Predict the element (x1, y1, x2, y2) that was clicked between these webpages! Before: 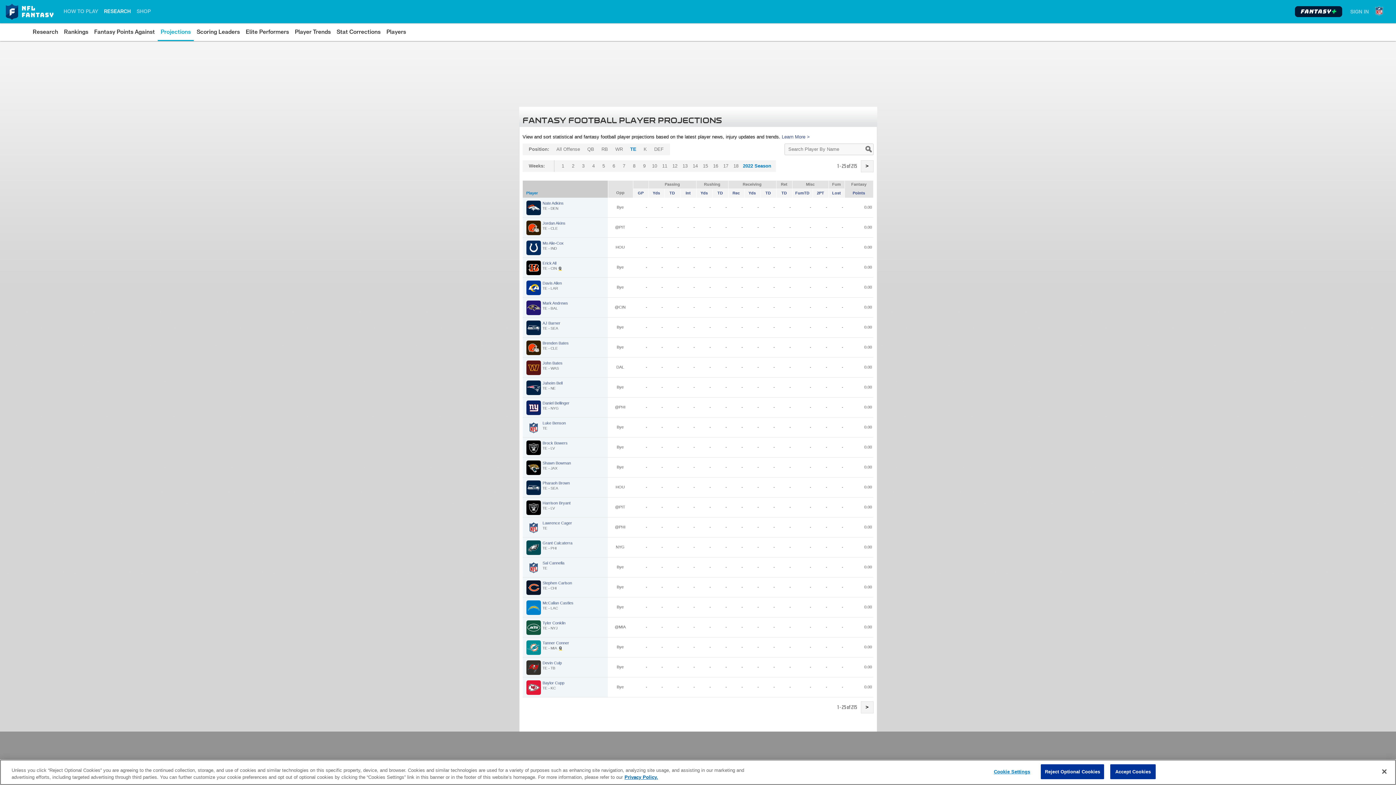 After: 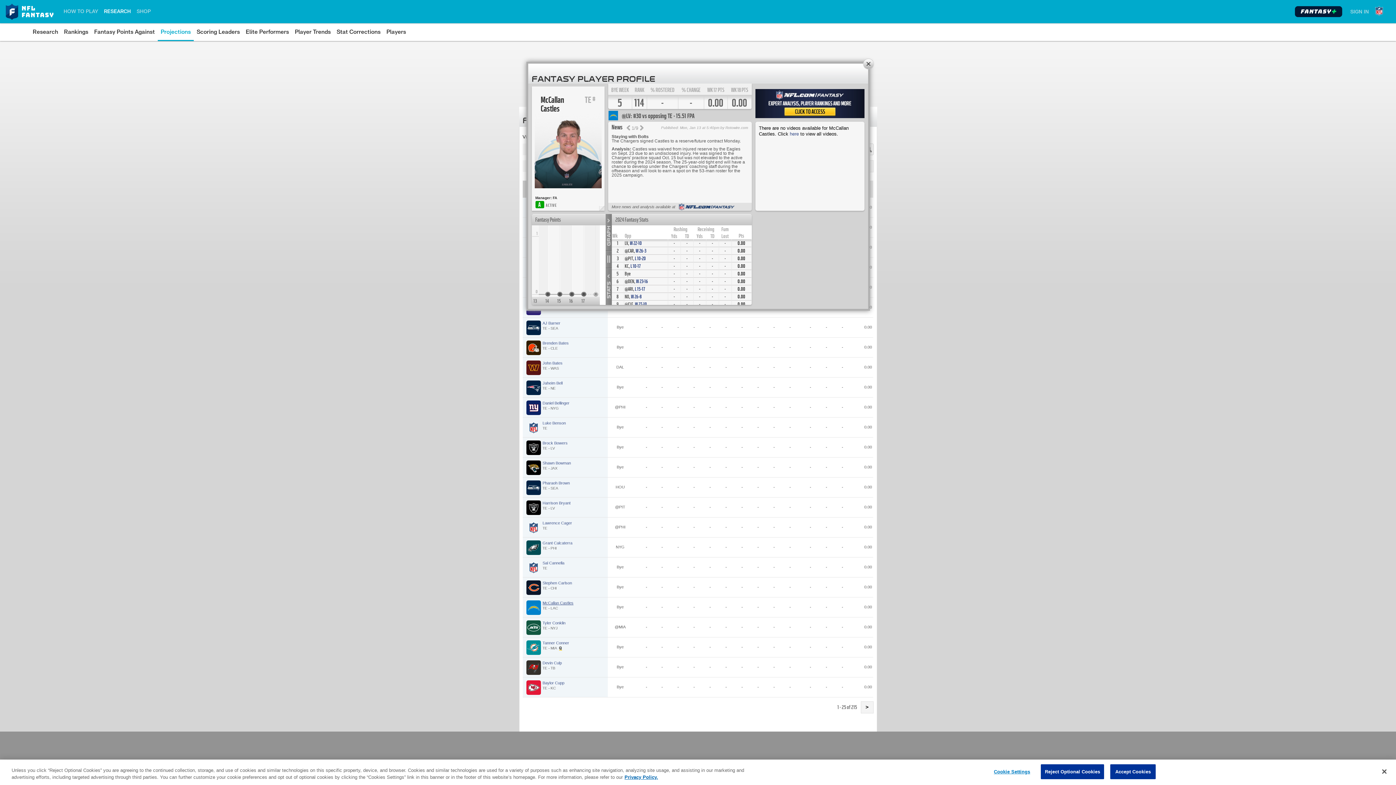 Action: label: McCallan Castles bbox: (542, 600, 573, 605)